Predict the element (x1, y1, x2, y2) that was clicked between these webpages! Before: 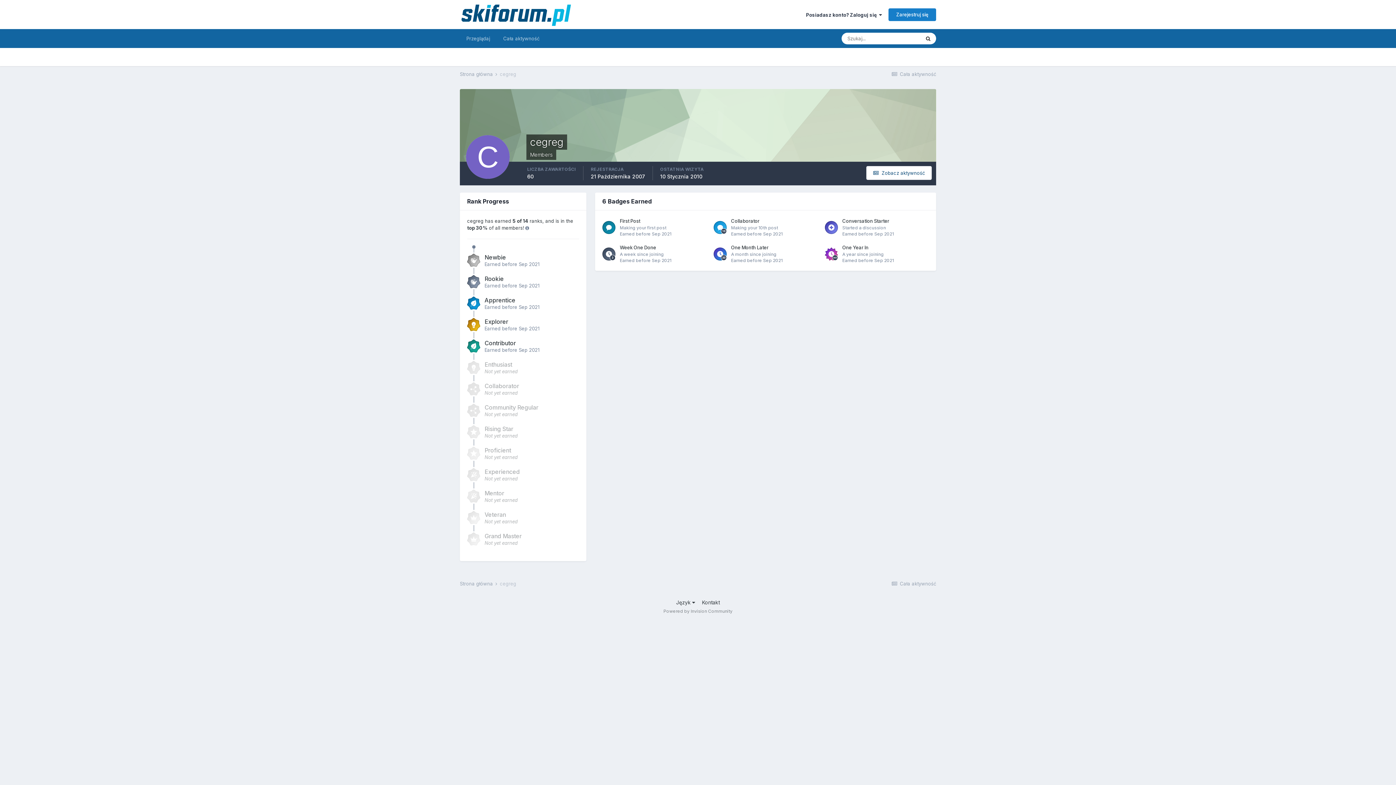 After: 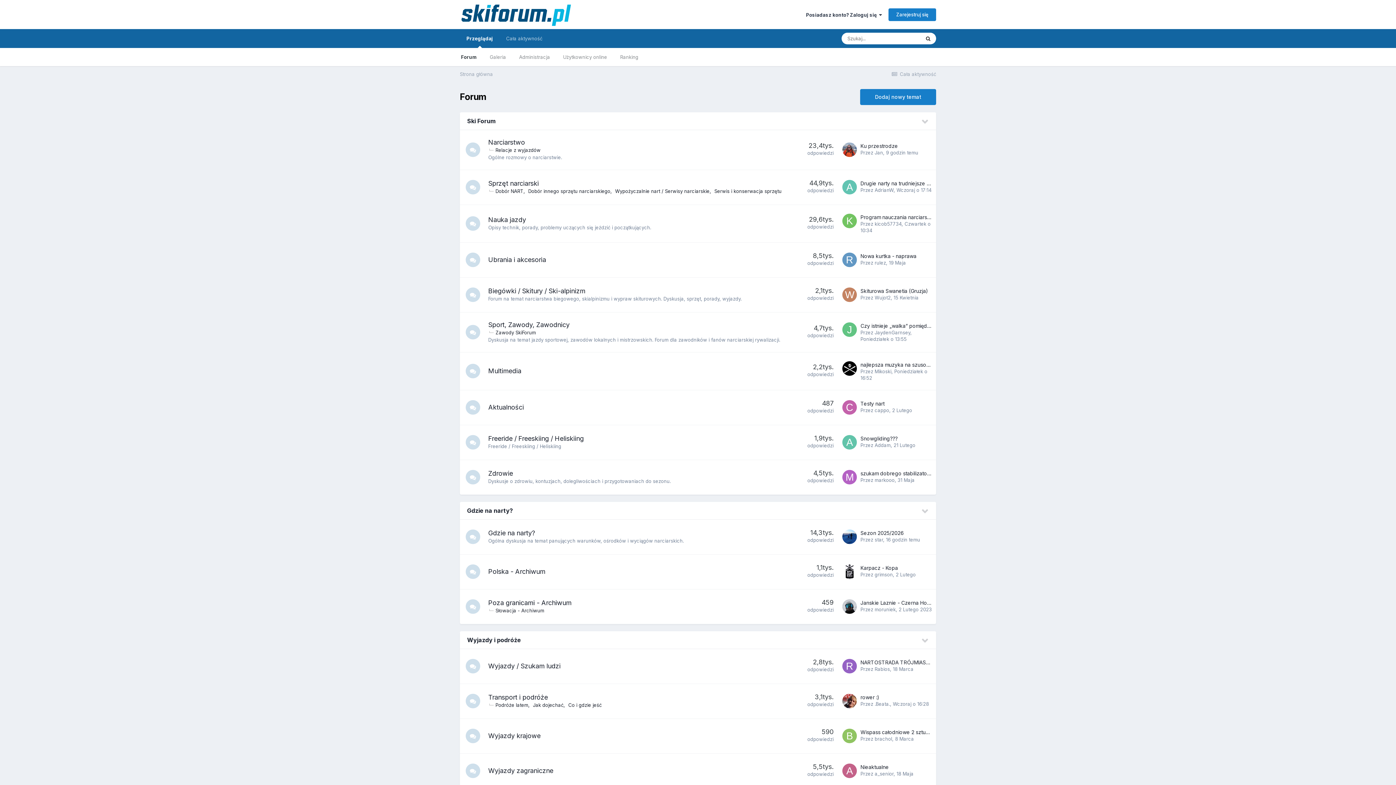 Action: bbox: (460, 0, 572, 29)